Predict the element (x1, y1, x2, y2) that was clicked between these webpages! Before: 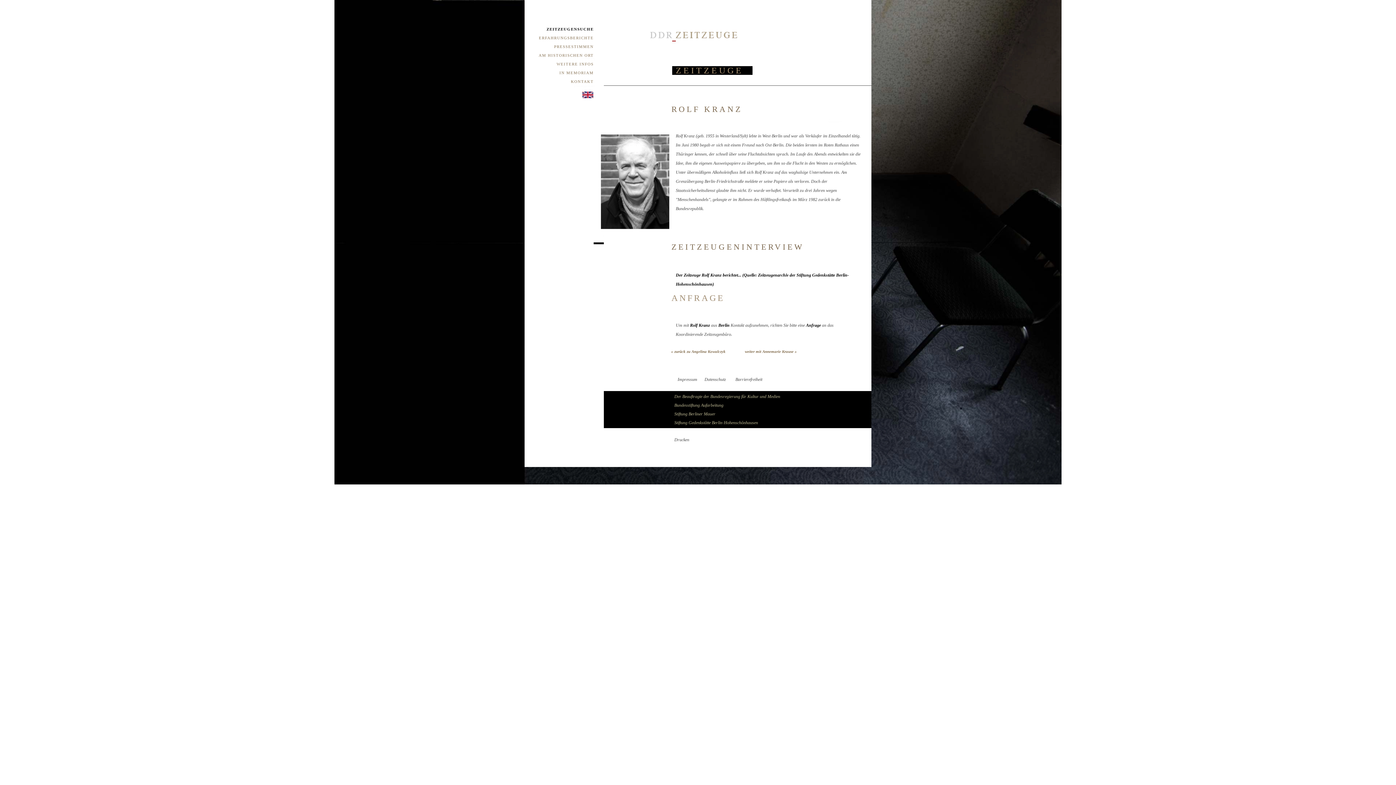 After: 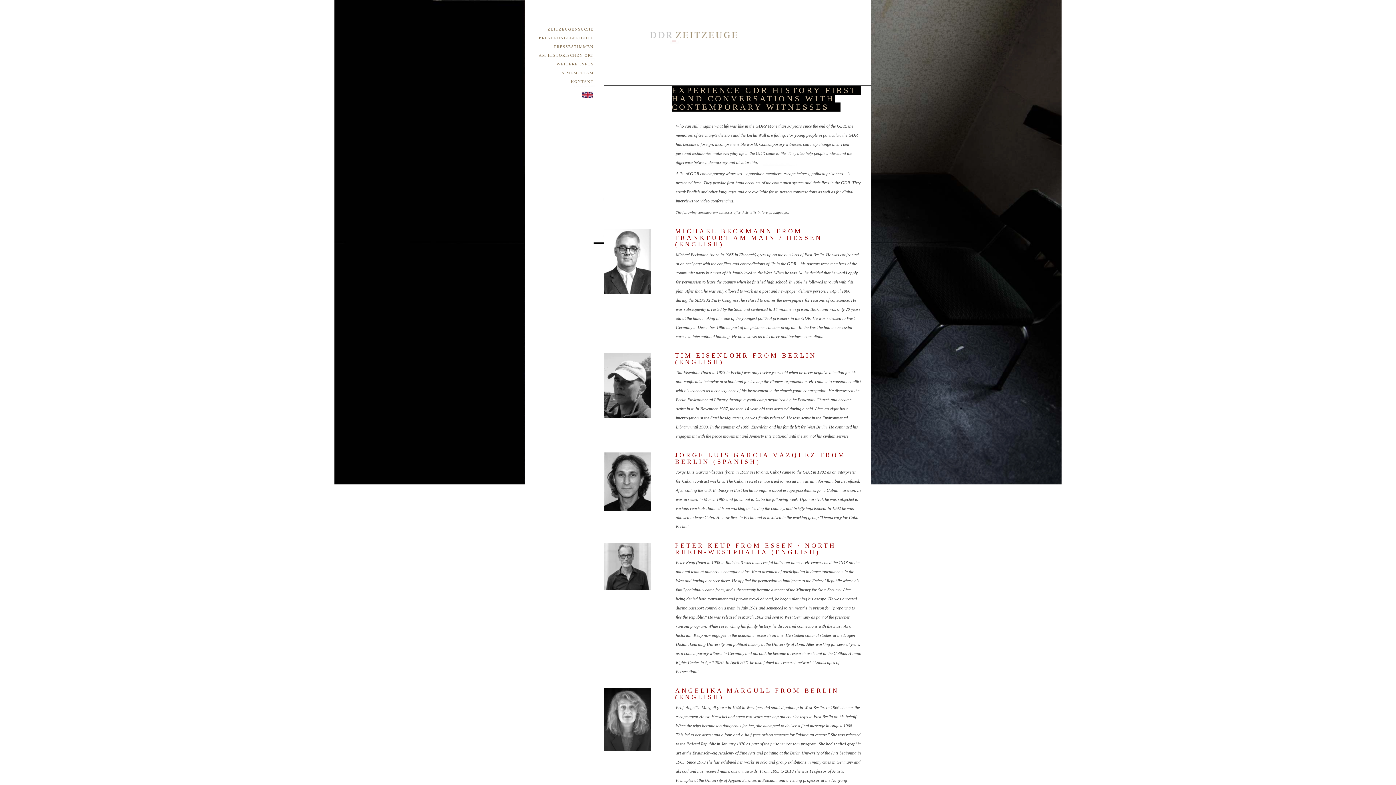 Action: bbox: (582, 91, 593, 101)